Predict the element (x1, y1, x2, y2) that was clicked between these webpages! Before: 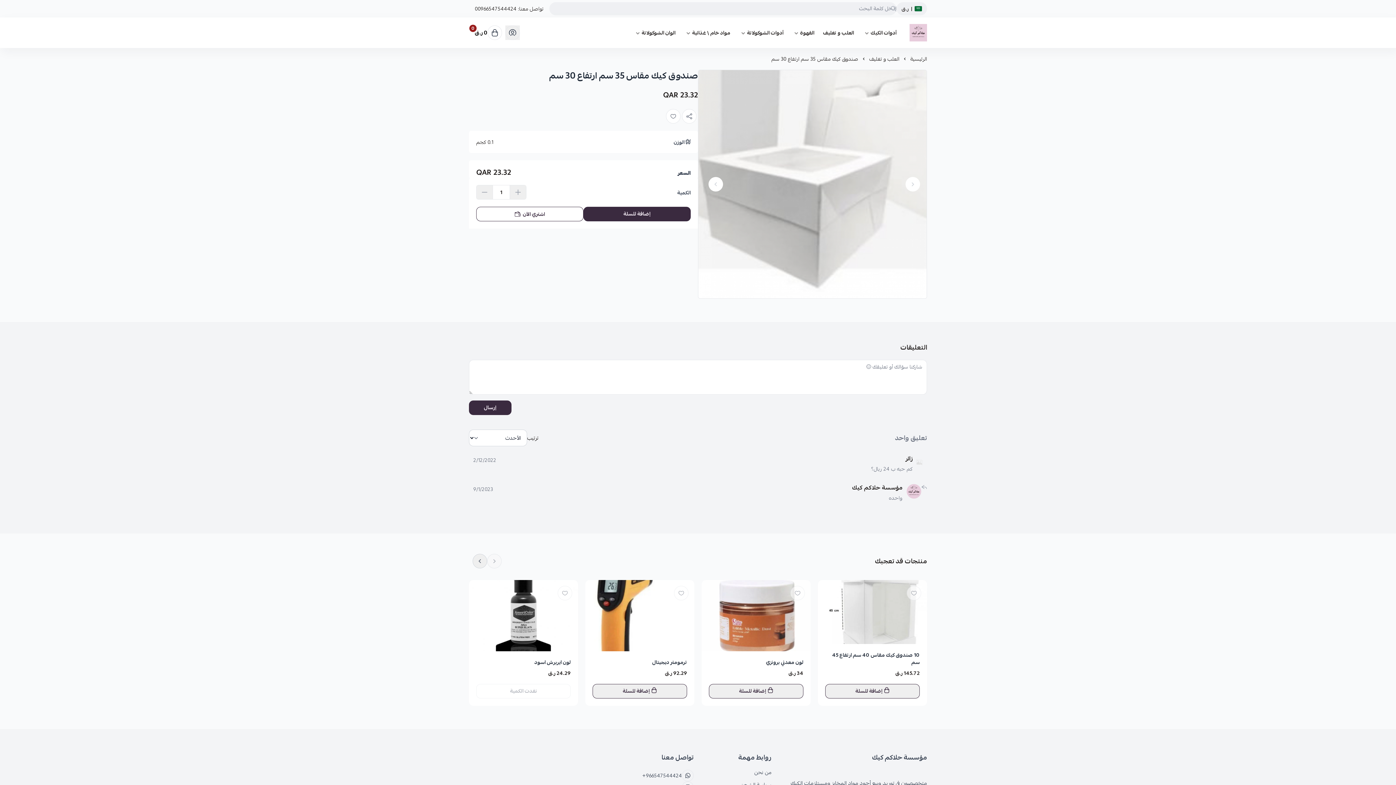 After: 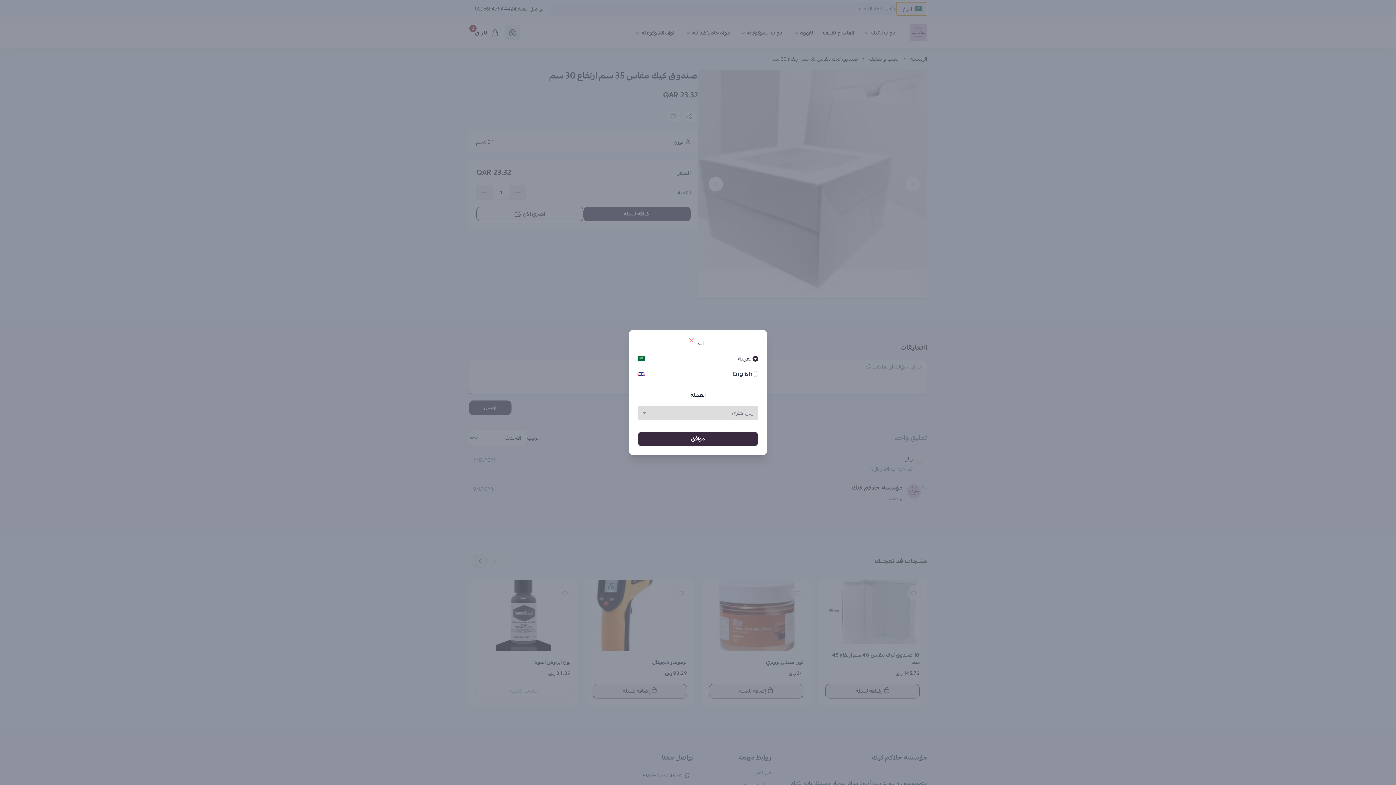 Action: bbox: (904, 2, 927, 15) label: |
ر.ق